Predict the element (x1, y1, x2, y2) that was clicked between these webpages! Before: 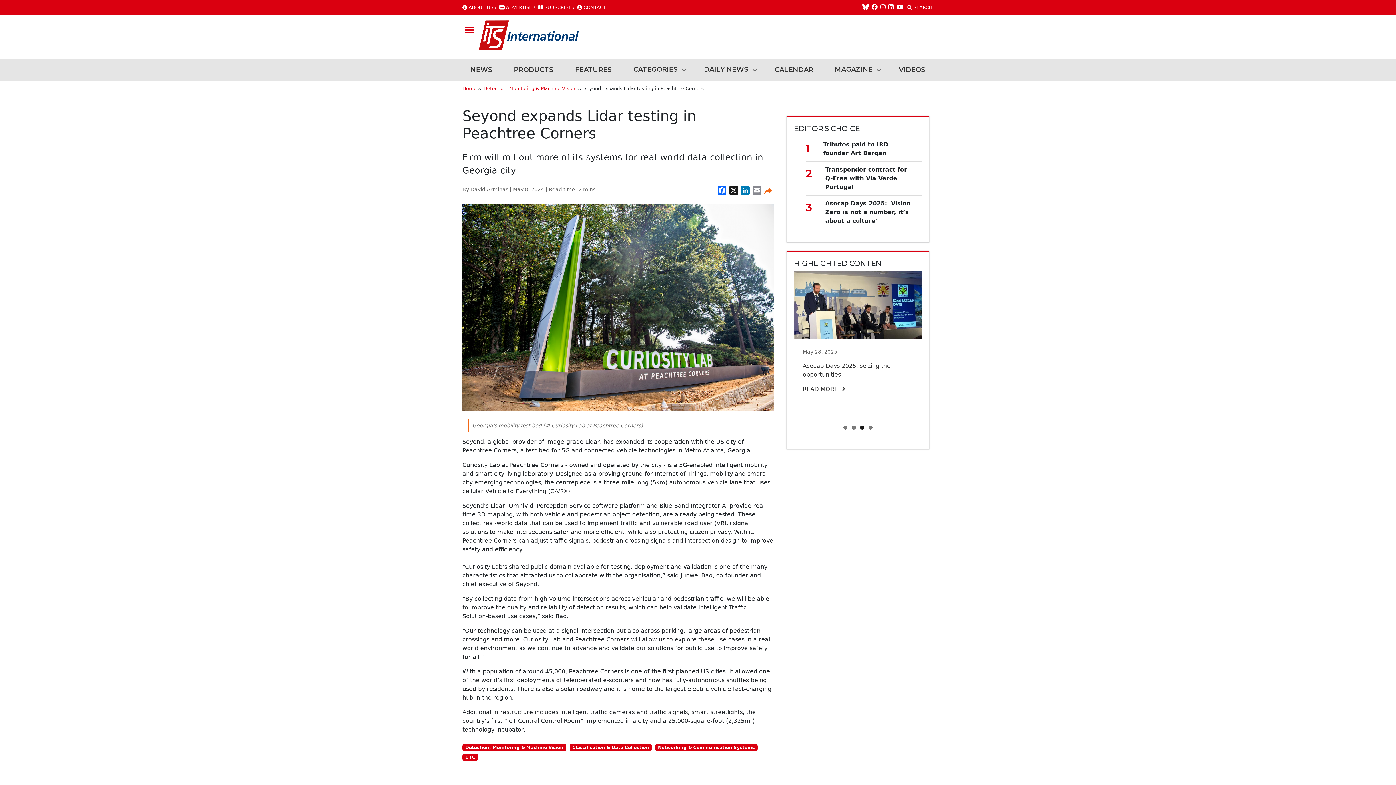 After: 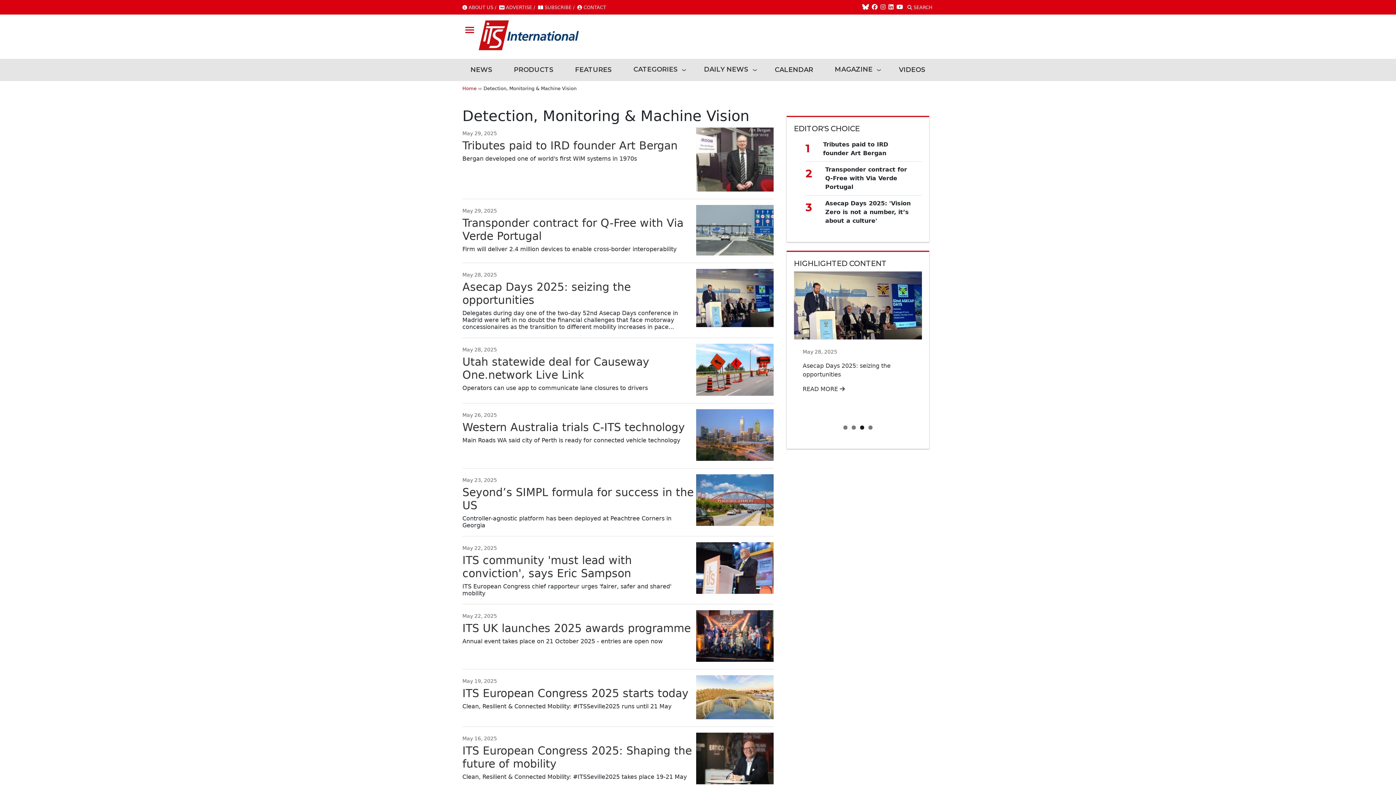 Action: bbox: (465, 745, 563, 750) label: Detection, Monitoring & Machine Vision